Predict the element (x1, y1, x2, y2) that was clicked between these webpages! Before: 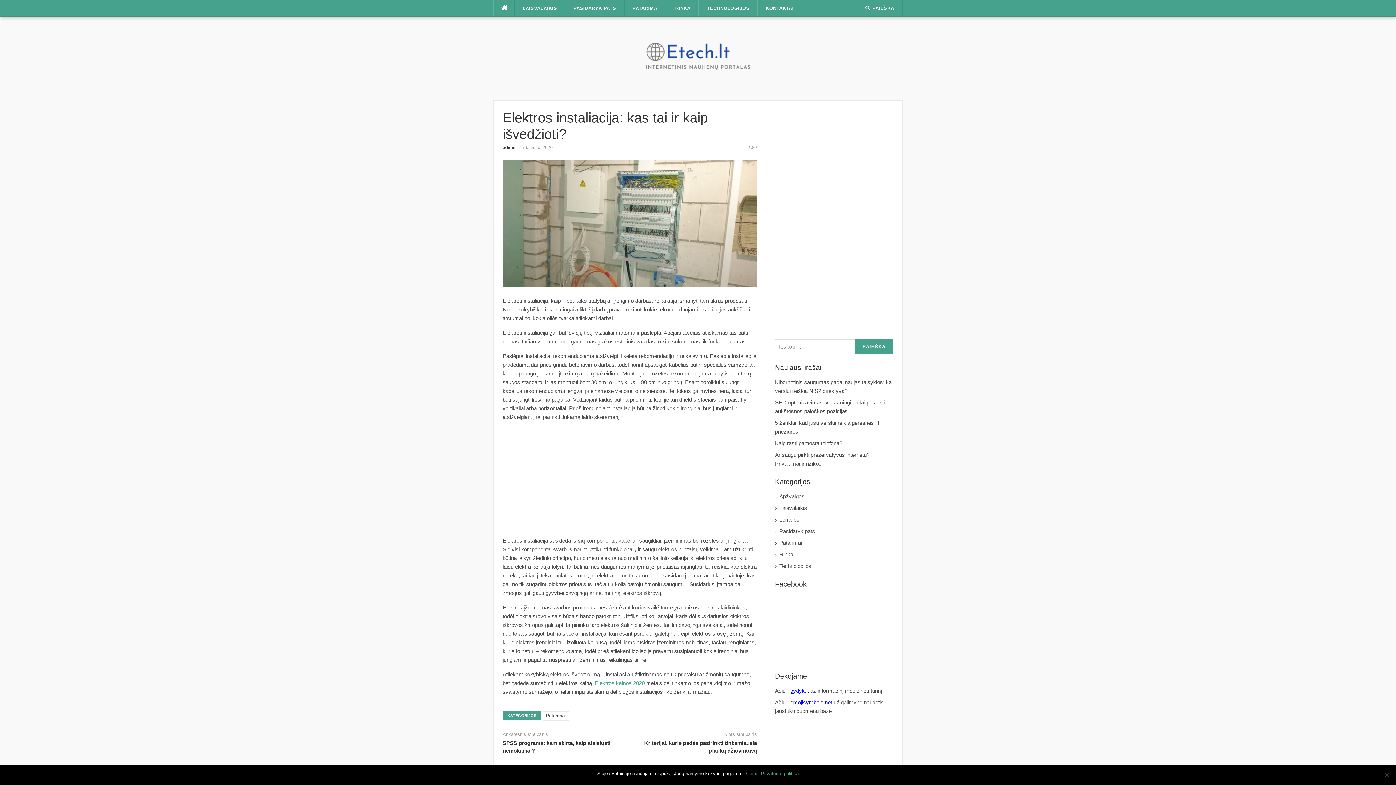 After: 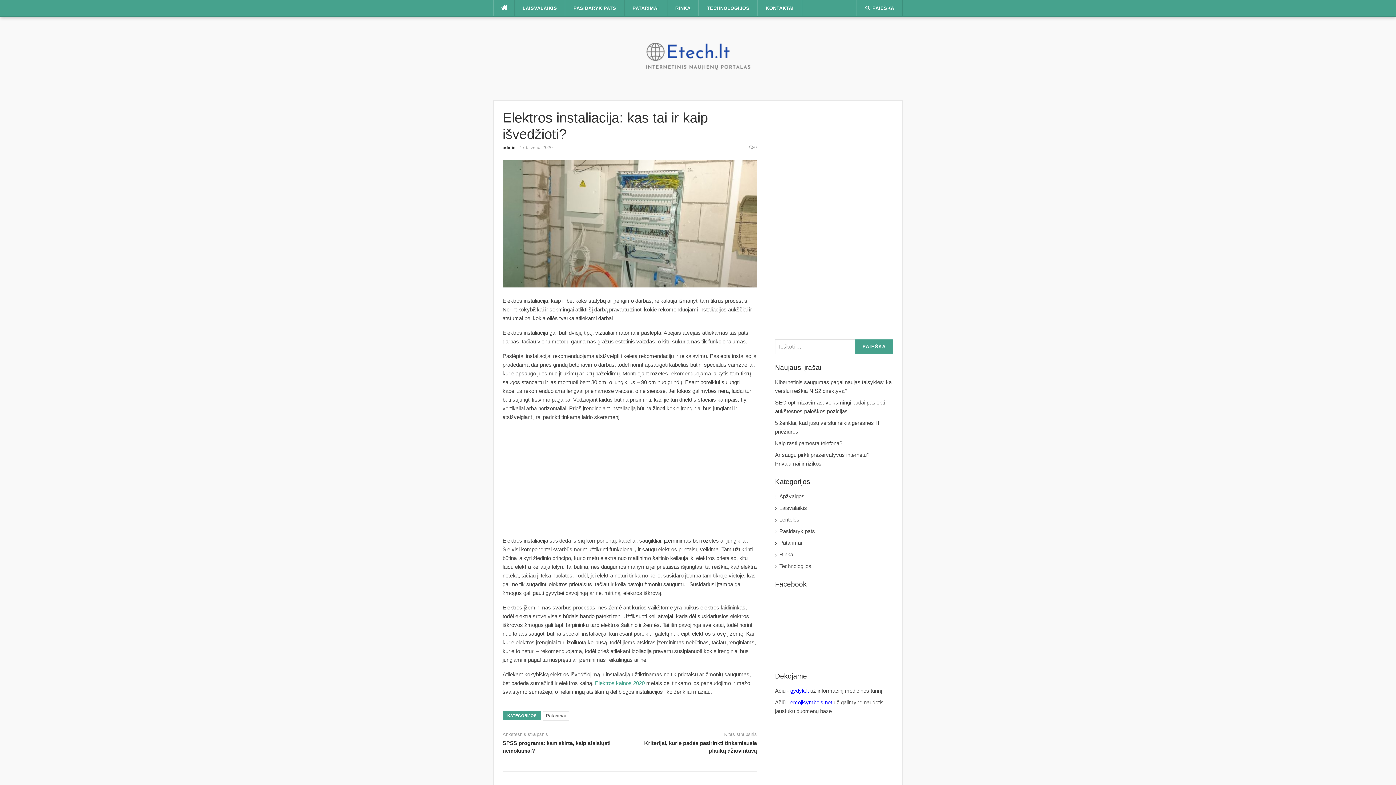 Action: label: Gerai bbox: (746, 770, 757, 777)